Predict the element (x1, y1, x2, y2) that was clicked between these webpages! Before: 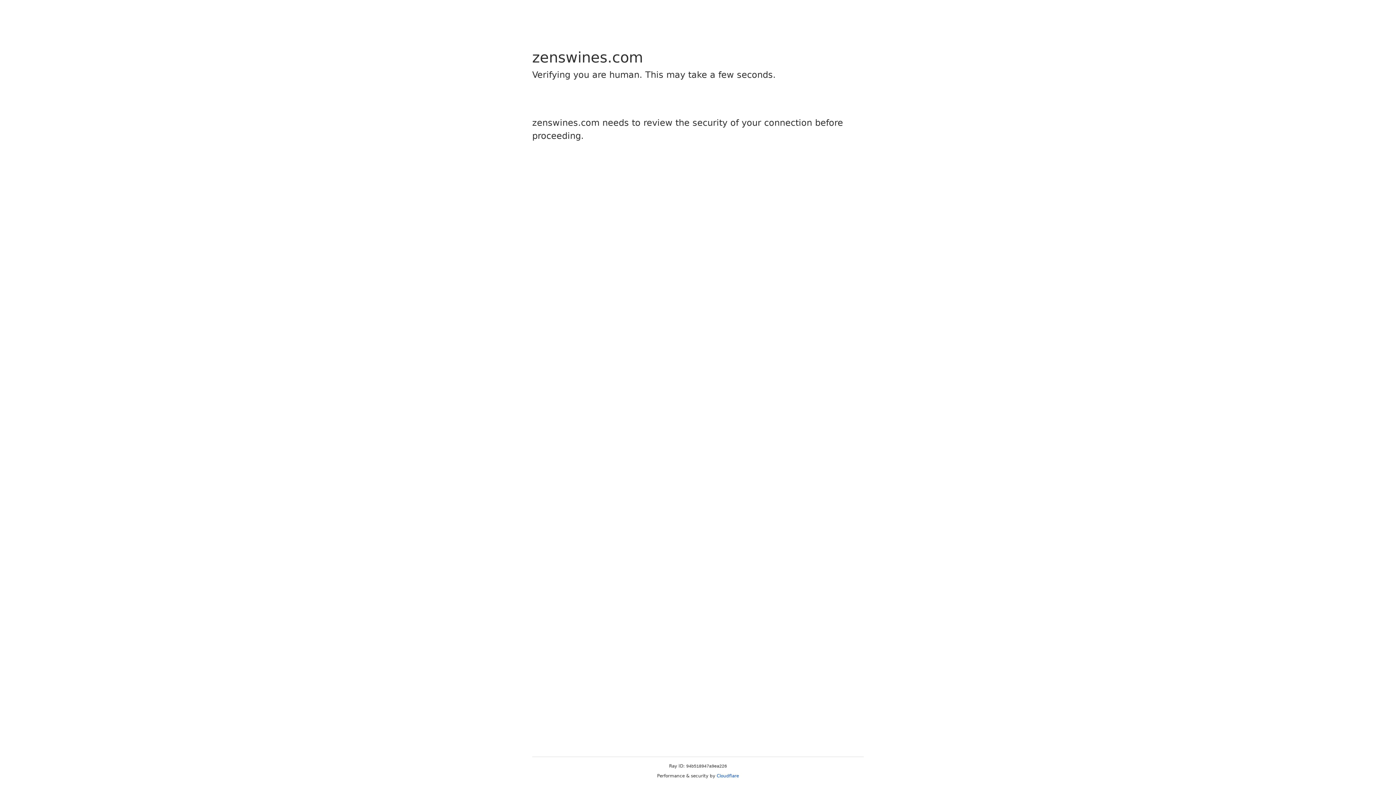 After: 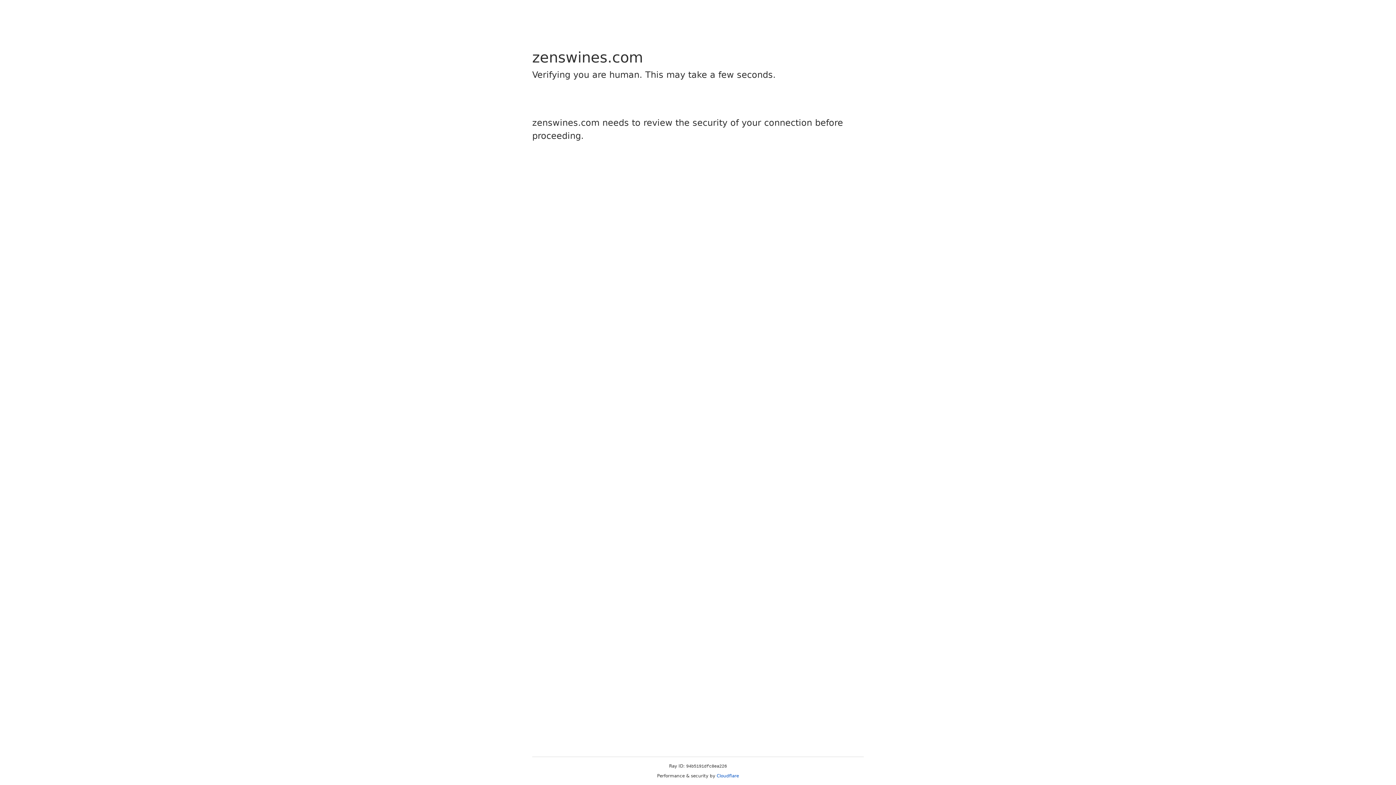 Action: bbox: (716, 773, 739, 778) label: Cloudflare